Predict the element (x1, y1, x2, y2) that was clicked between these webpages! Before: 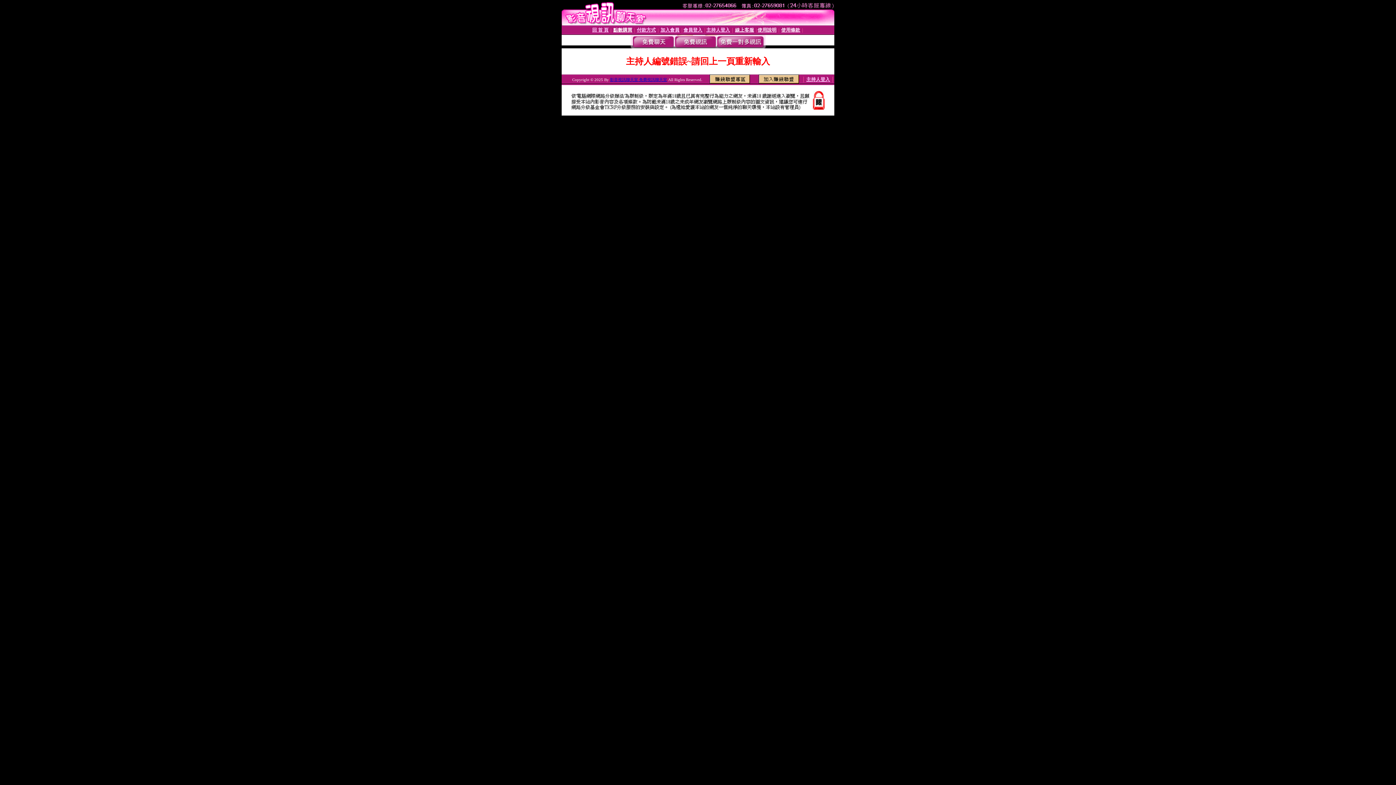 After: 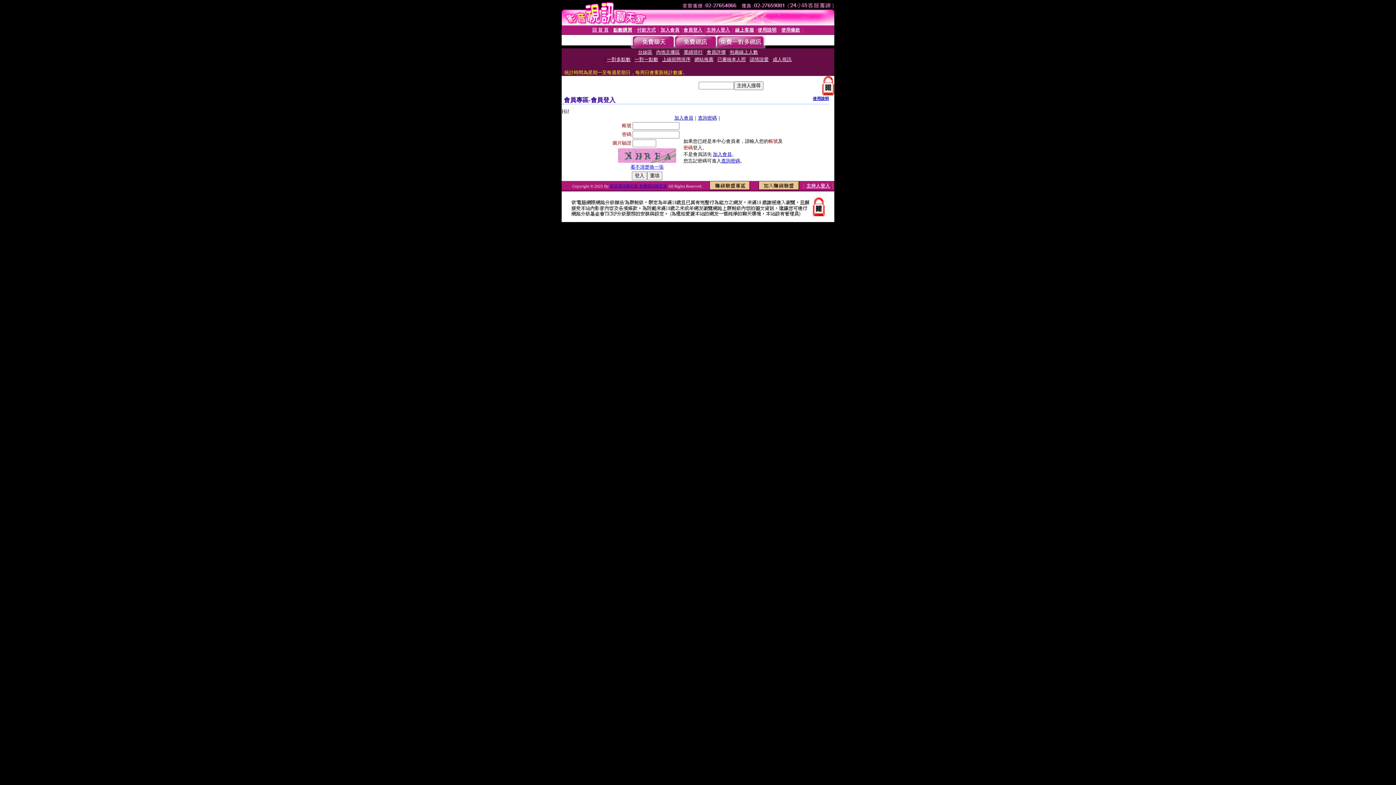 Action: bbox: (683, 27, 702, 32) label: 會員登入